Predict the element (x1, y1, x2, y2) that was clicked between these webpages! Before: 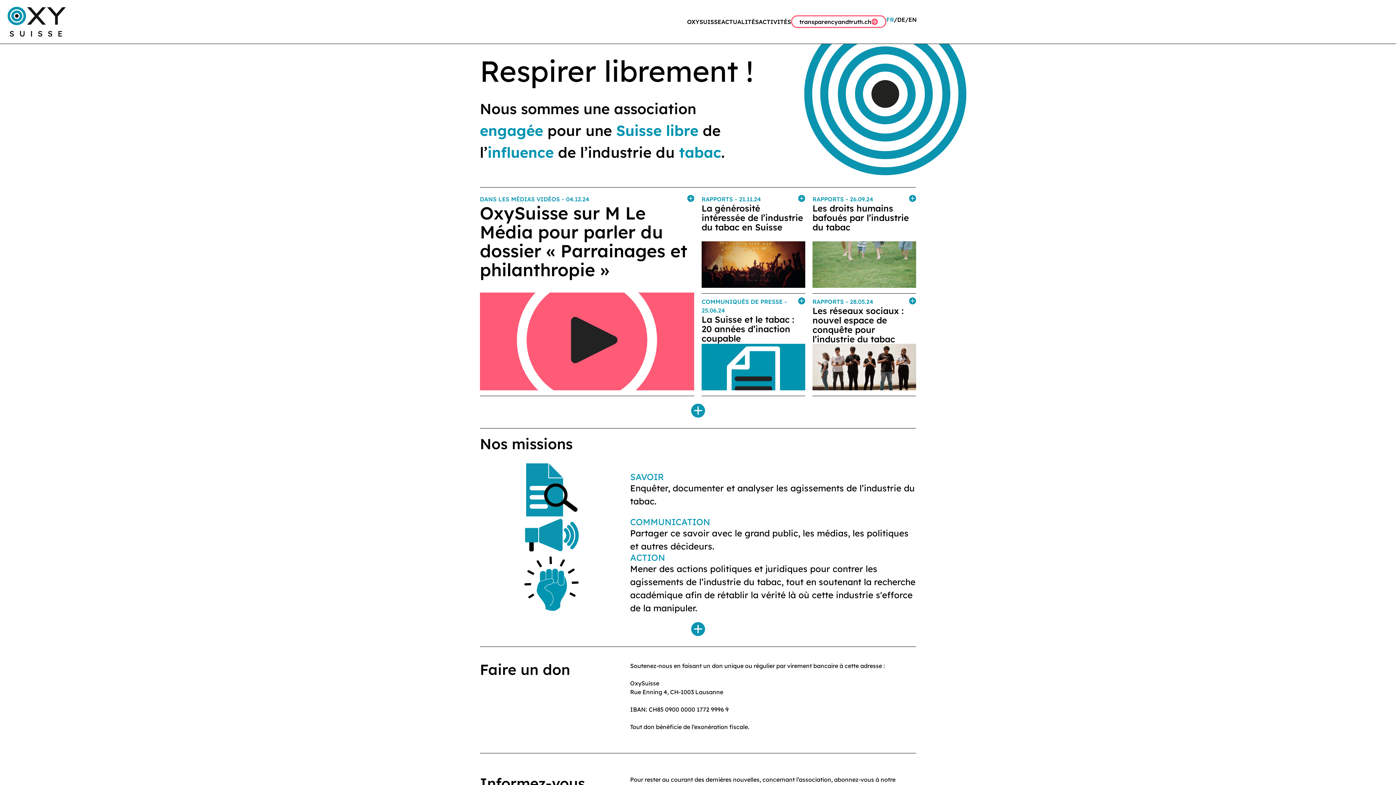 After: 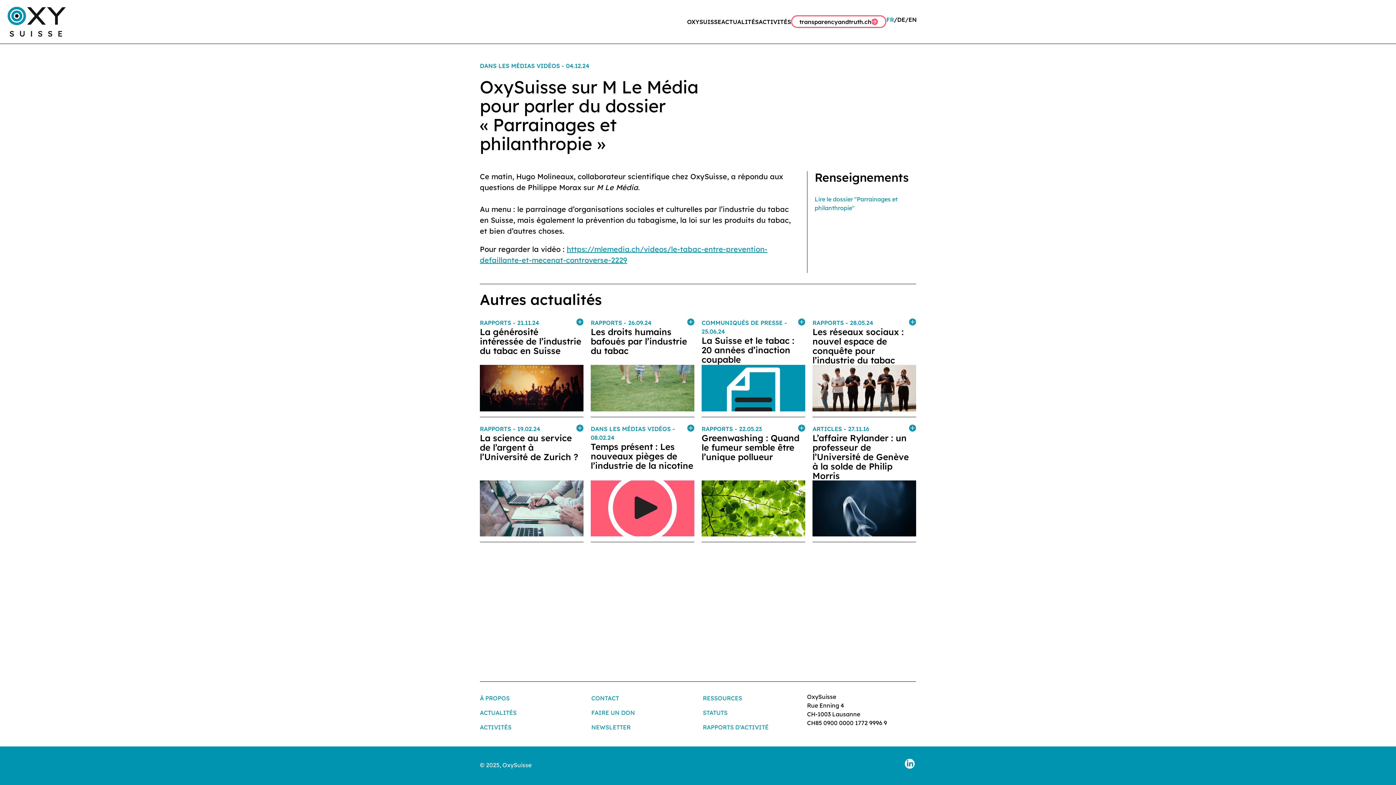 Action: label: DANS LES MÉDIAS VIDÉOS - 04.12.24
OxySuisse sur M Le Média pour parler du dossier « Parrainages et philanthropie » bbox: (480, 194, 694, 396)